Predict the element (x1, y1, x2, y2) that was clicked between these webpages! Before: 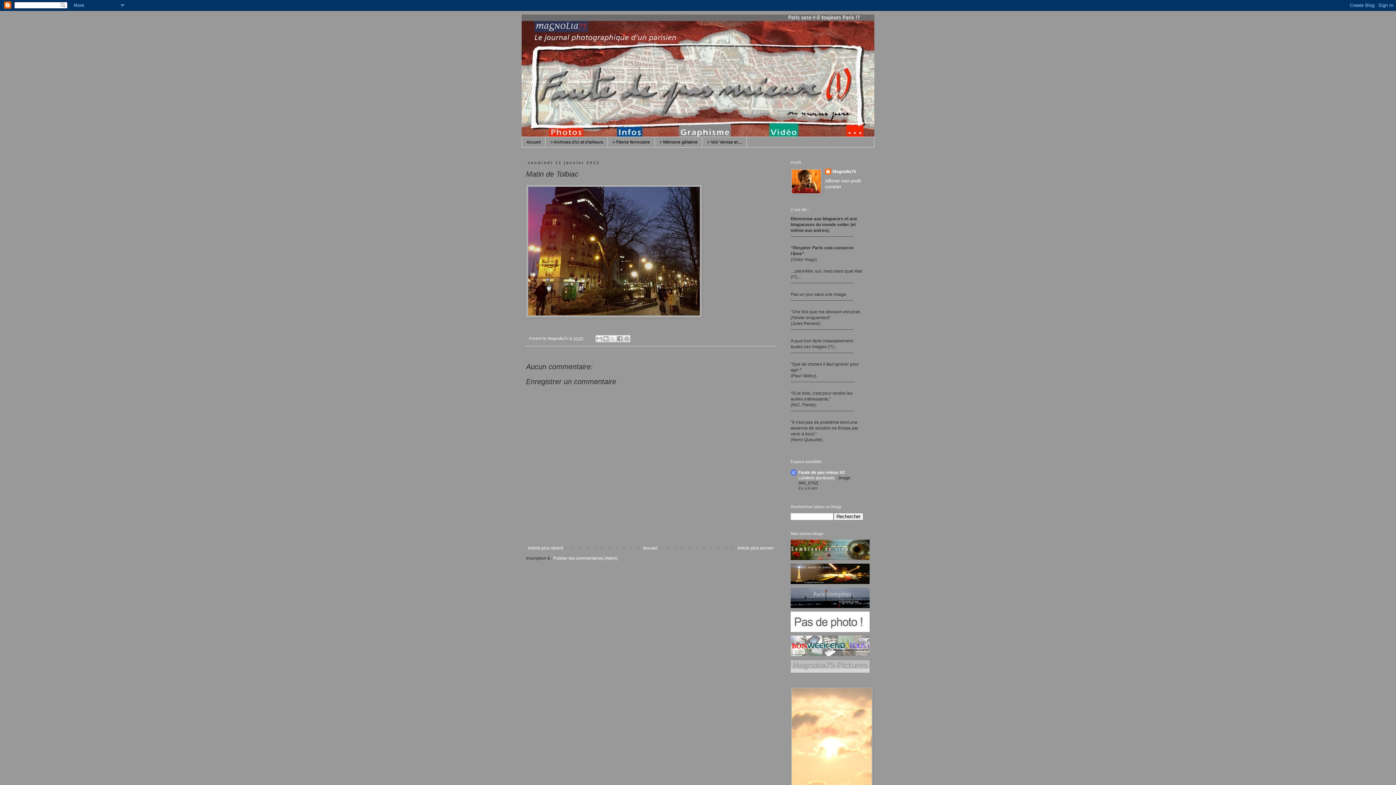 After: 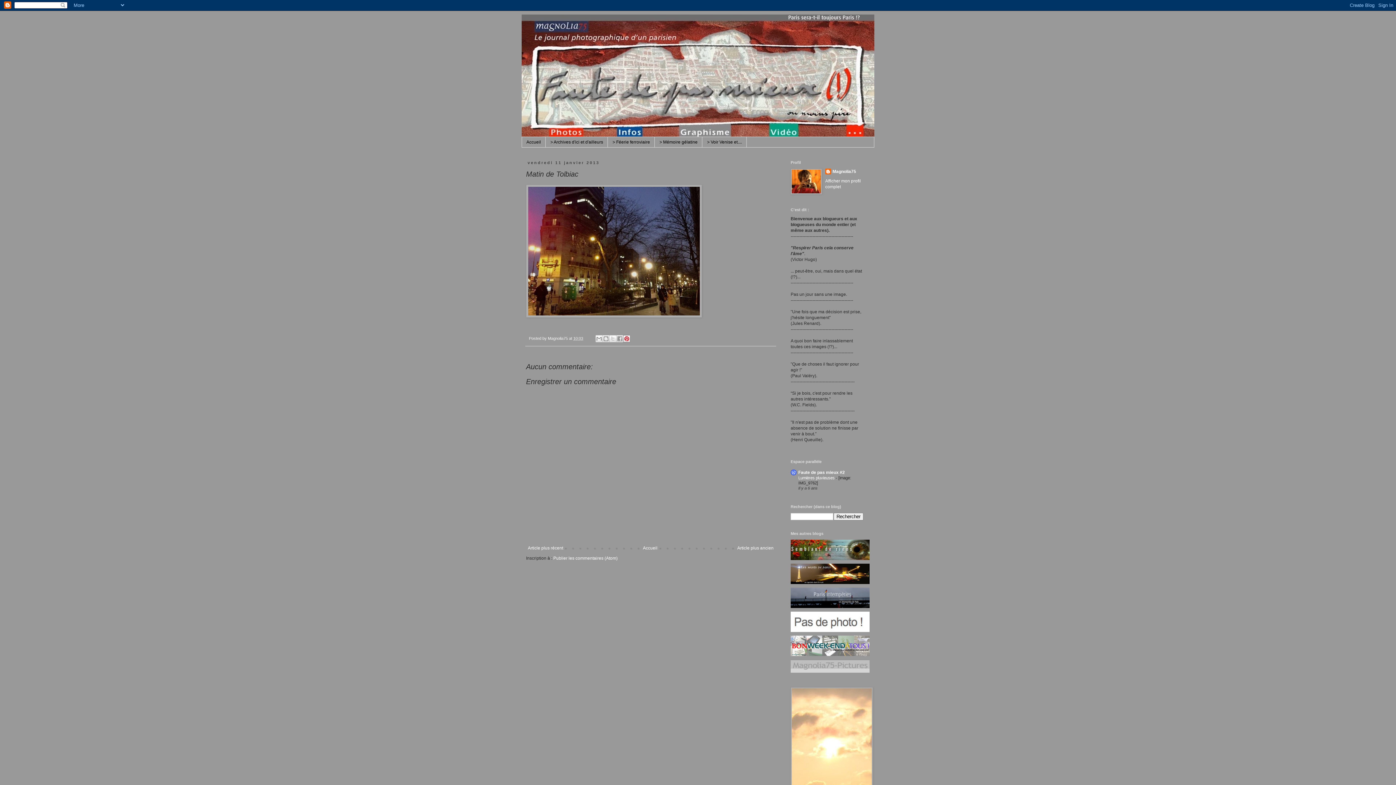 Action: label: Partager sur Pinterest bbox: (623, 335, 630, 342)